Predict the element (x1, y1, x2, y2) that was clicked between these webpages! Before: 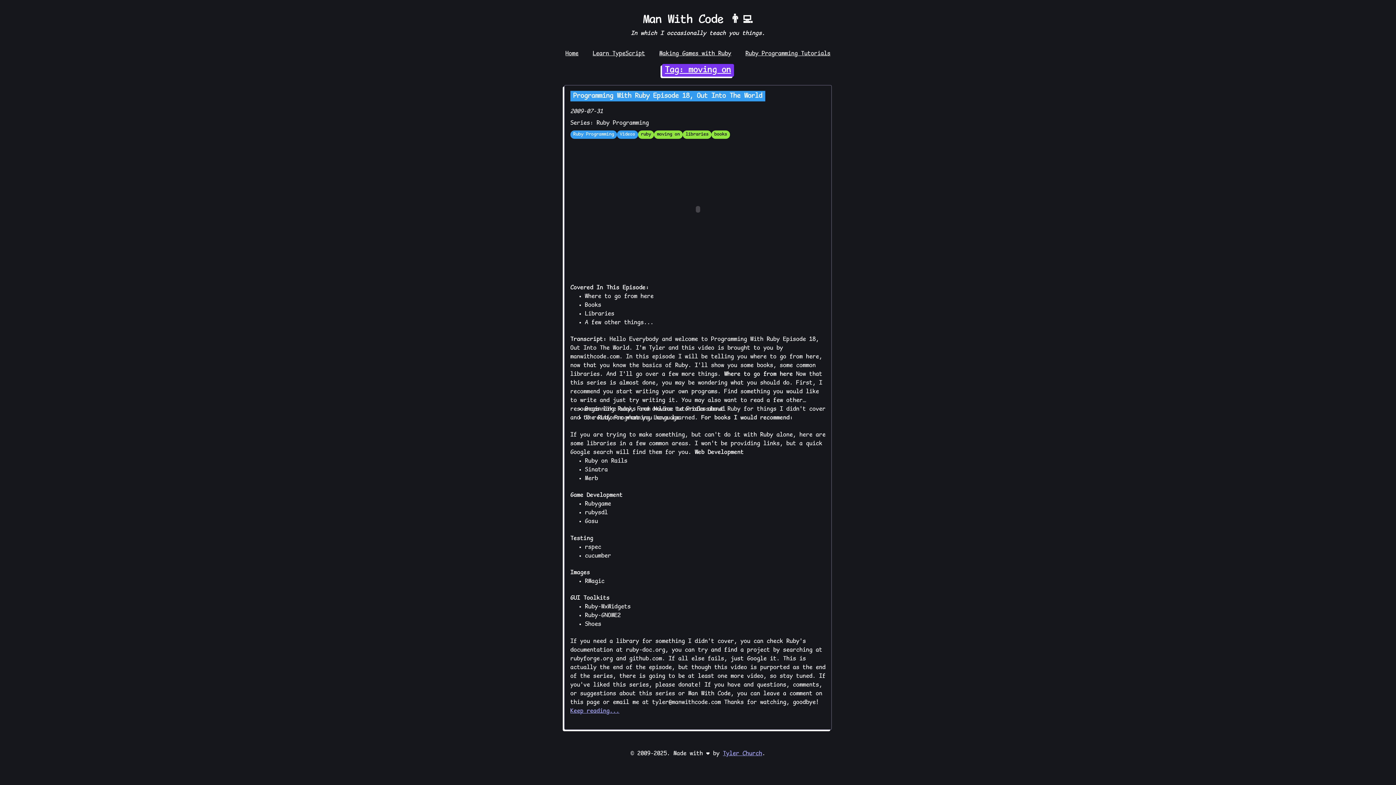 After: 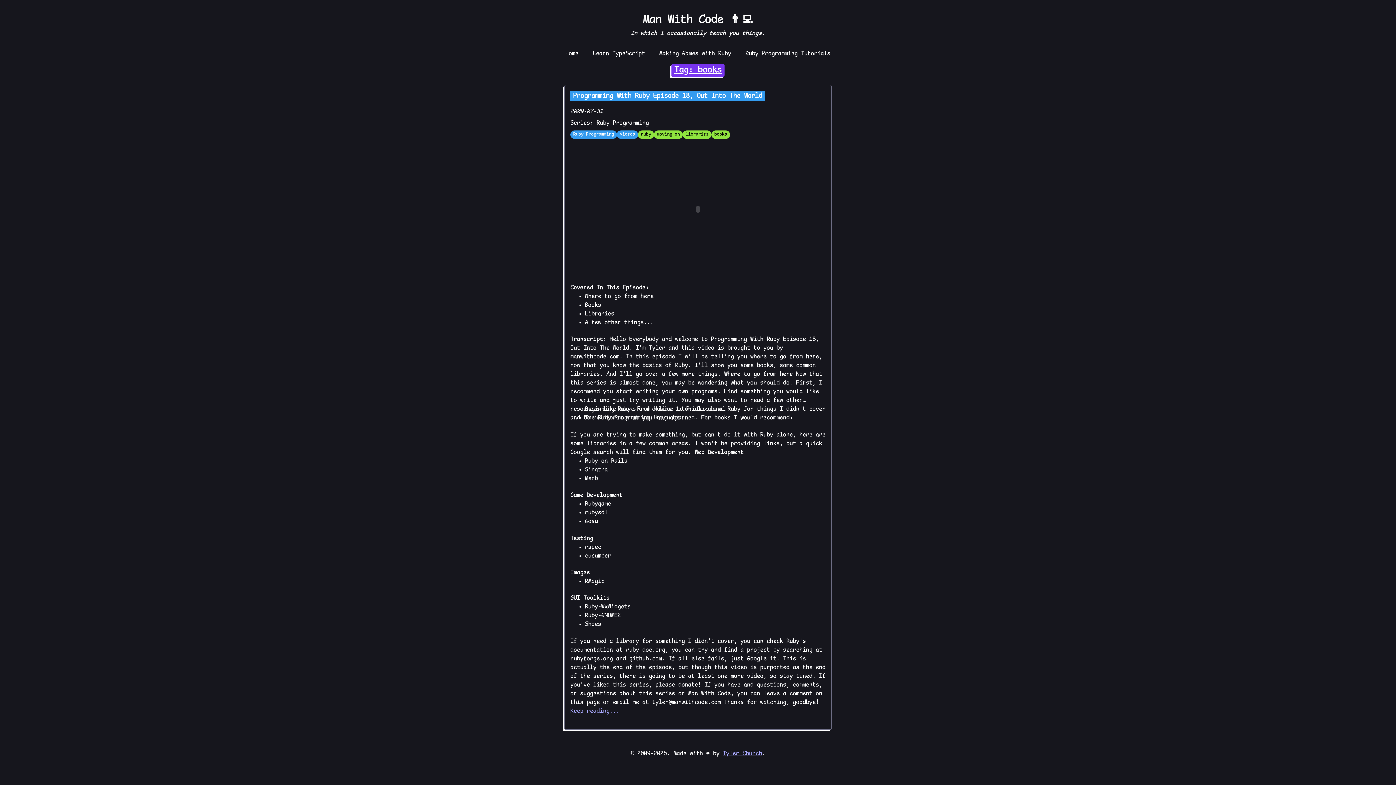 Action: label: books bbox: (714, 131, 727, 137)